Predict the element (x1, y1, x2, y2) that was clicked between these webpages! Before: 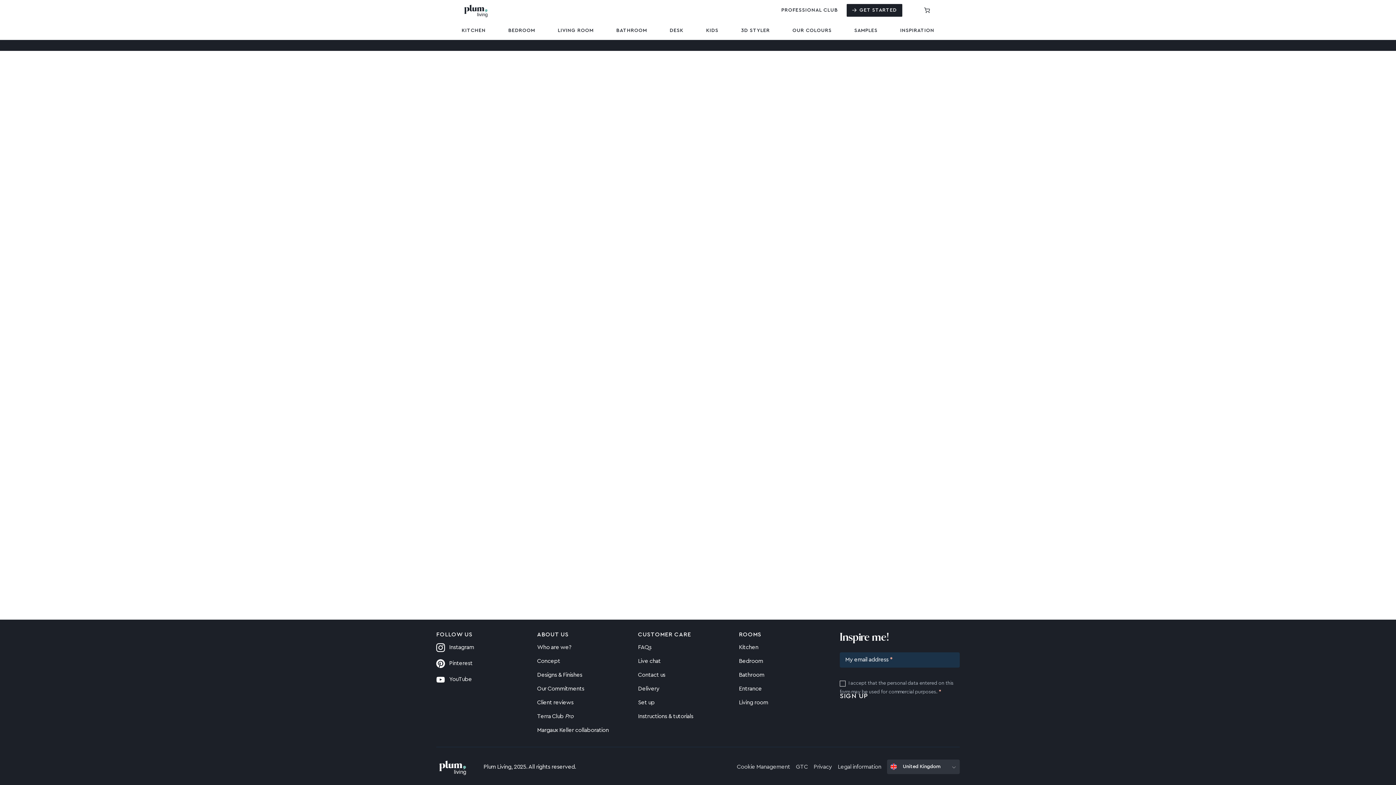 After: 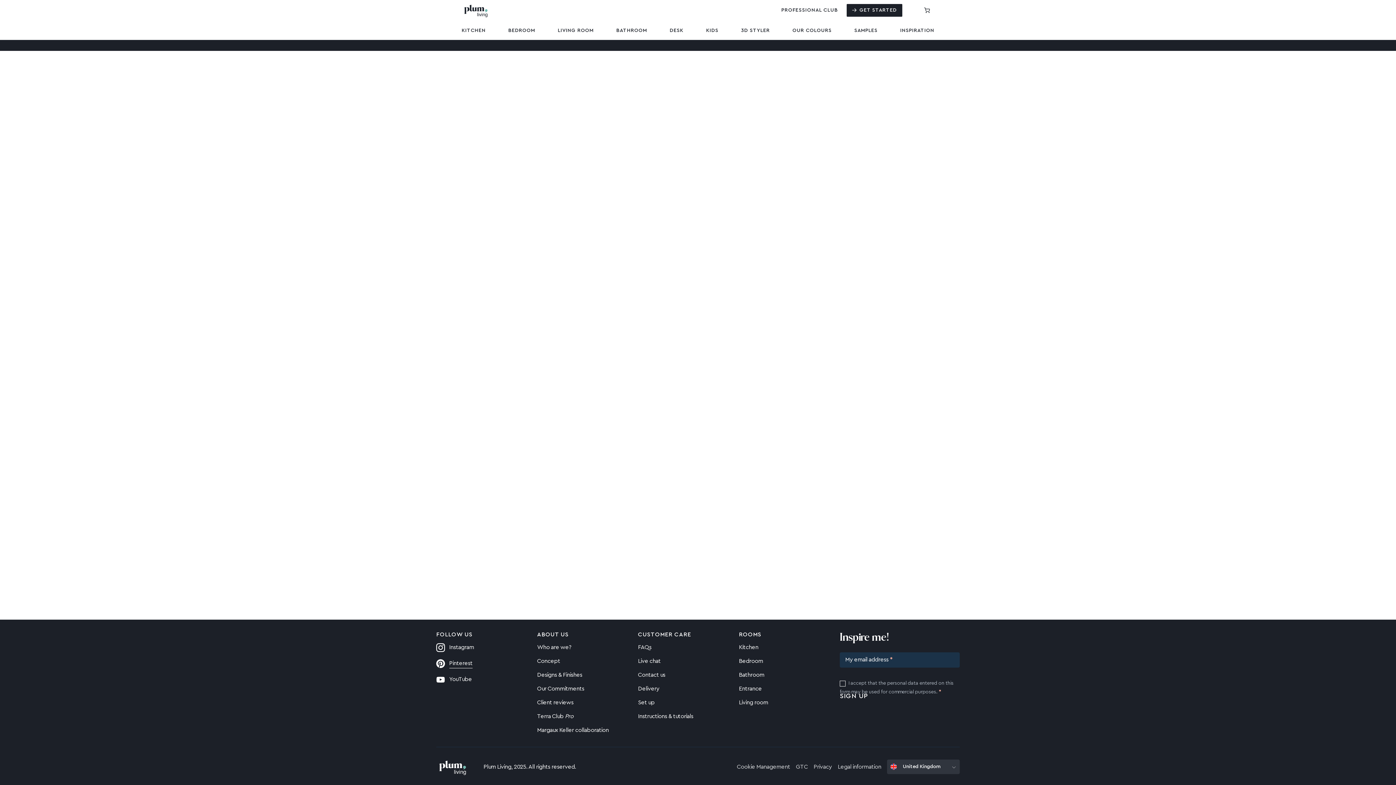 Action: bbox: (429, 658, 530, 668) label:  Pinterest